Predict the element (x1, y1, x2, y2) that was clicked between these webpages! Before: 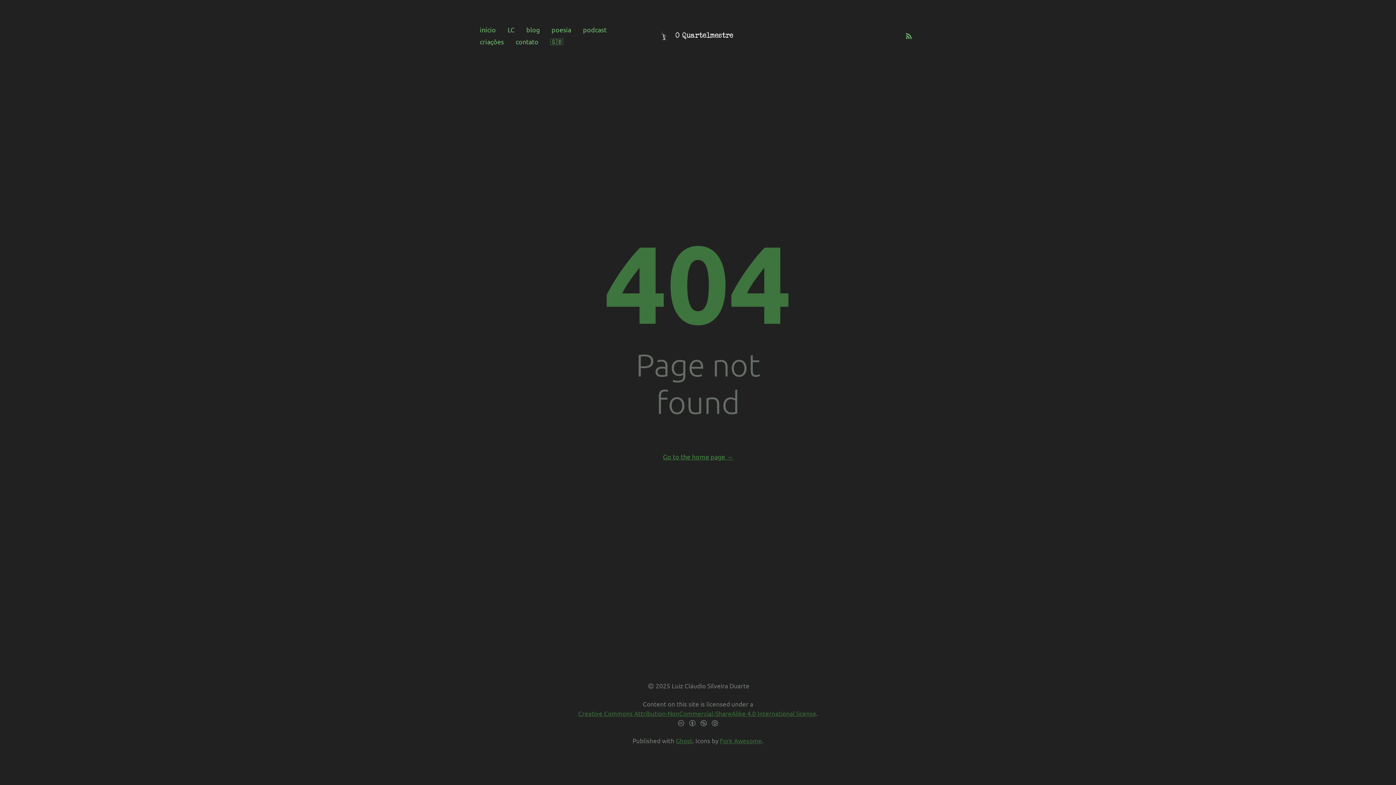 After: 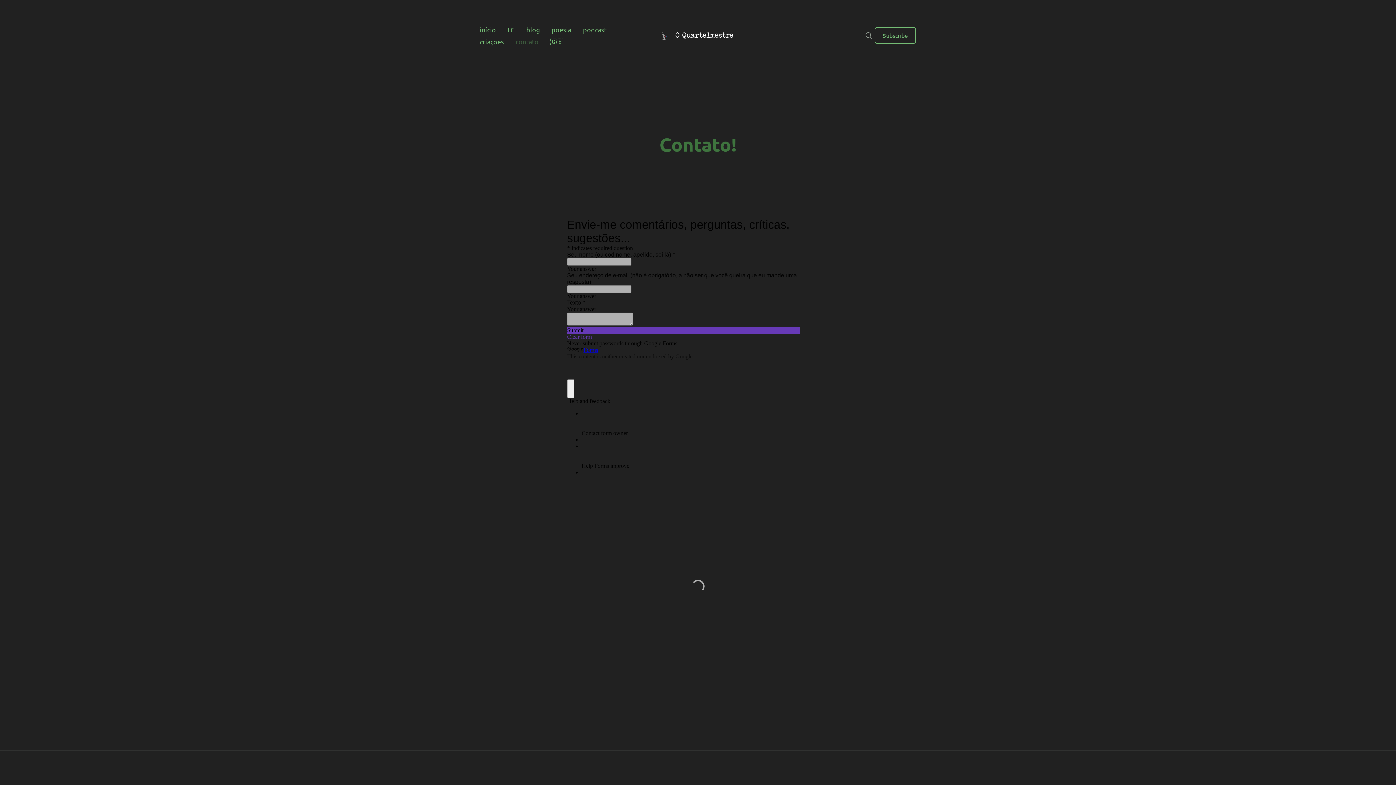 Action: label: contato bbox: (515, 35, 538, 47)